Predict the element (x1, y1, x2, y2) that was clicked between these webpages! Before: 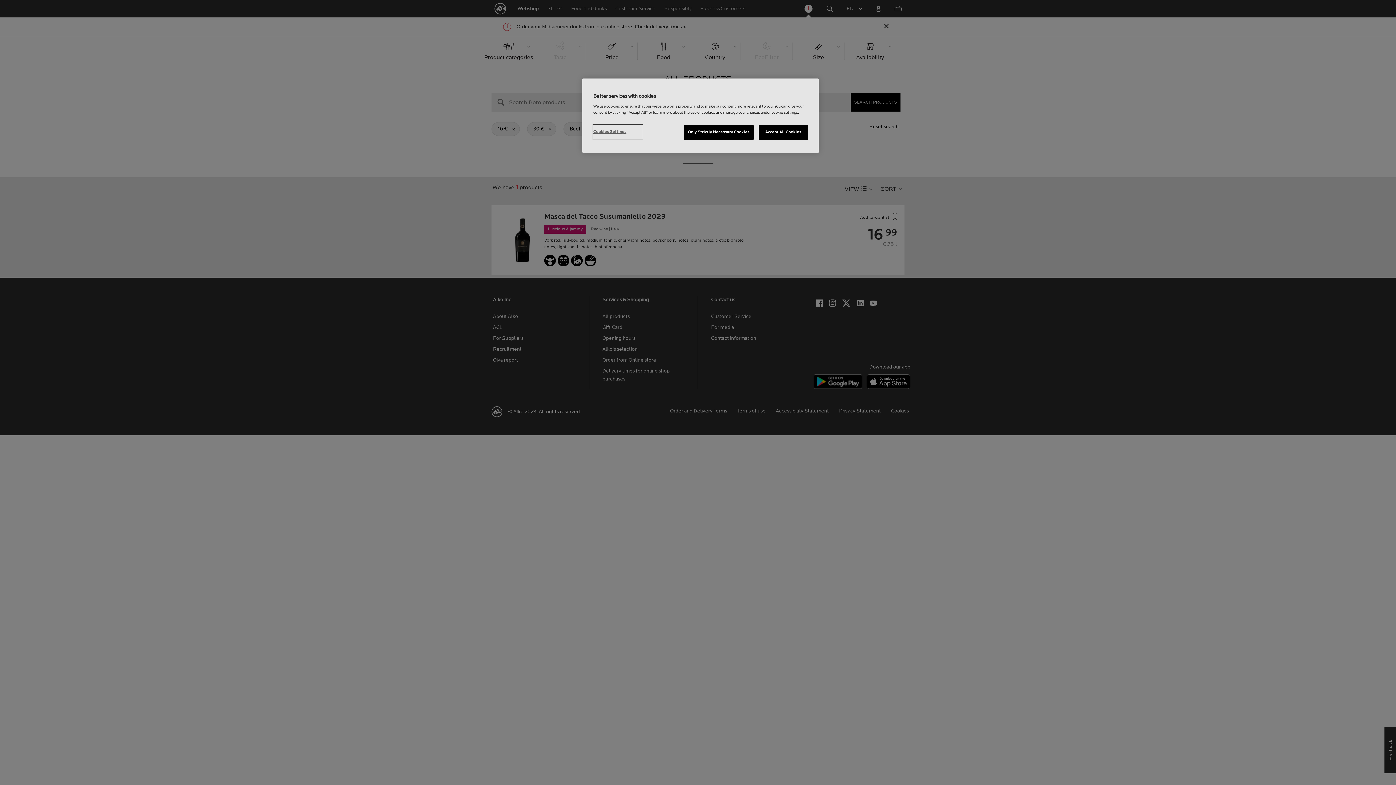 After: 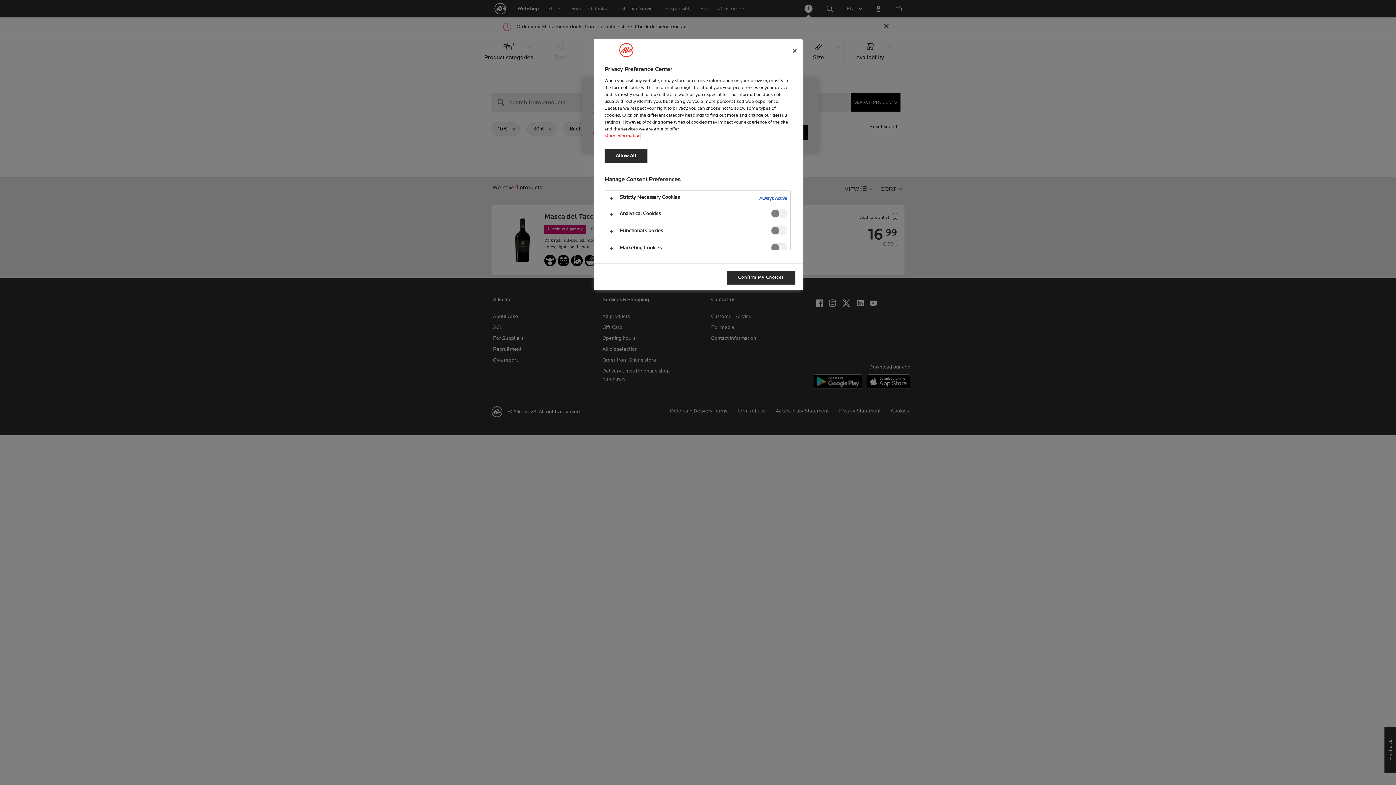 Action: bbox: (593, 125, 642, 139) label: Cookies Settings